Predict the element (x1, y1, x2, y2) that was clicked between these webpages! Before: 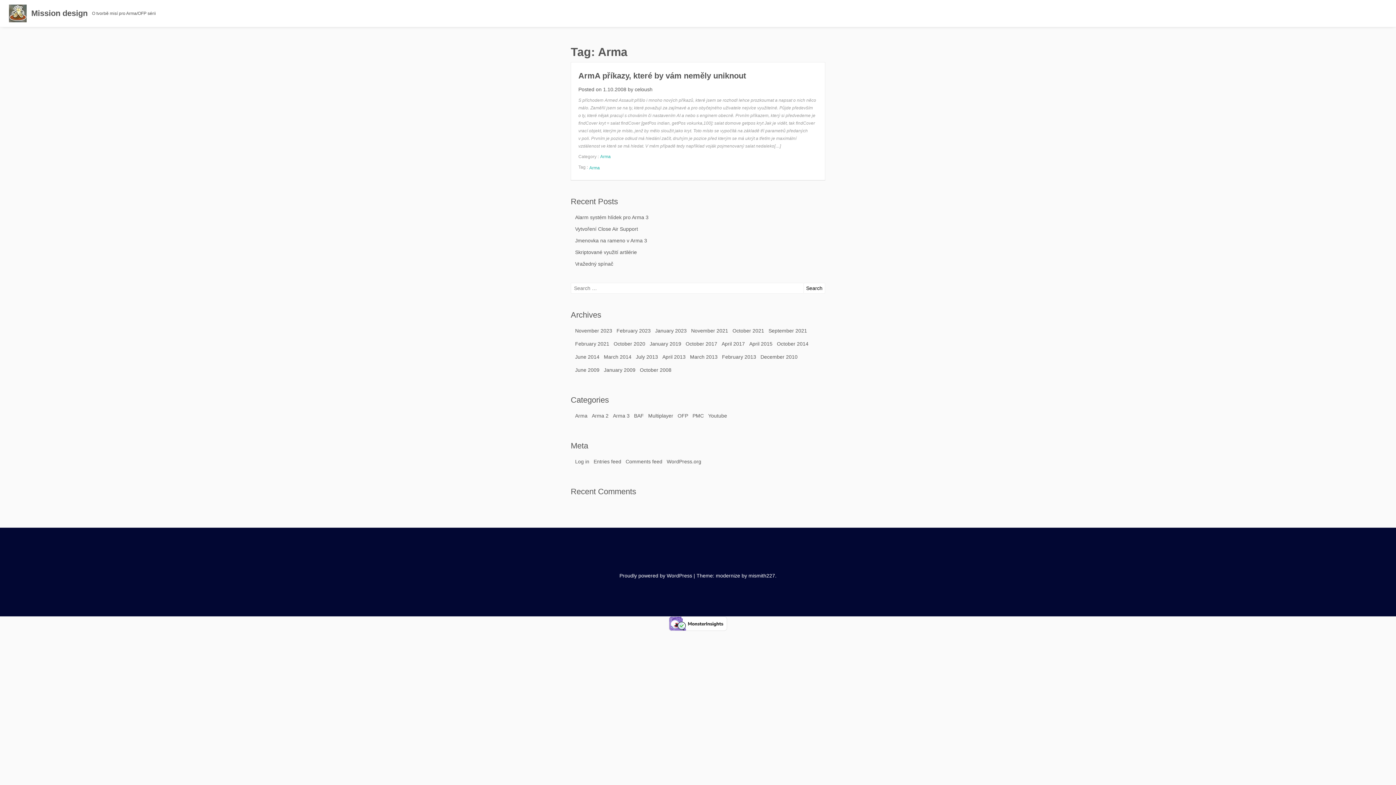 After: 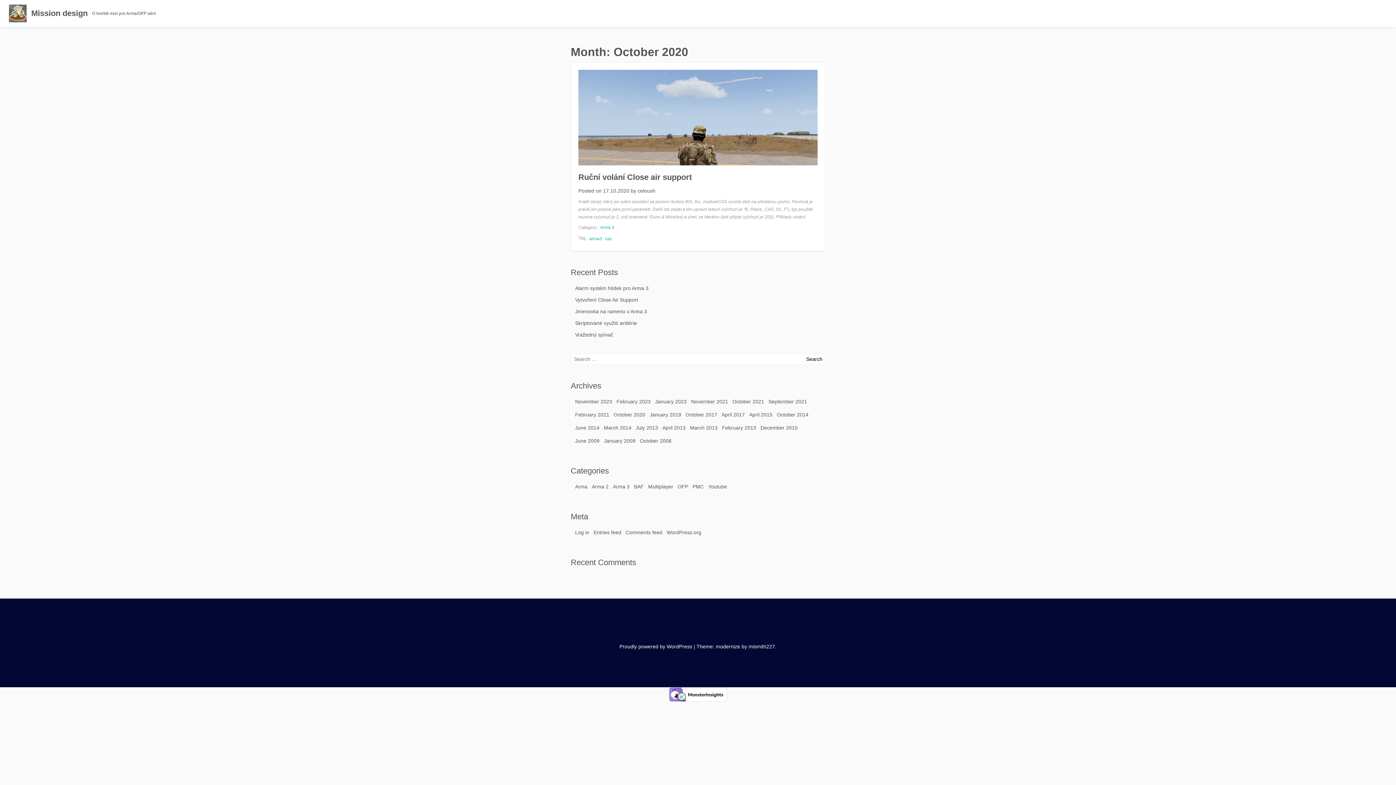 Action: bbox: (613, 341, 645, 348) label: October 2020